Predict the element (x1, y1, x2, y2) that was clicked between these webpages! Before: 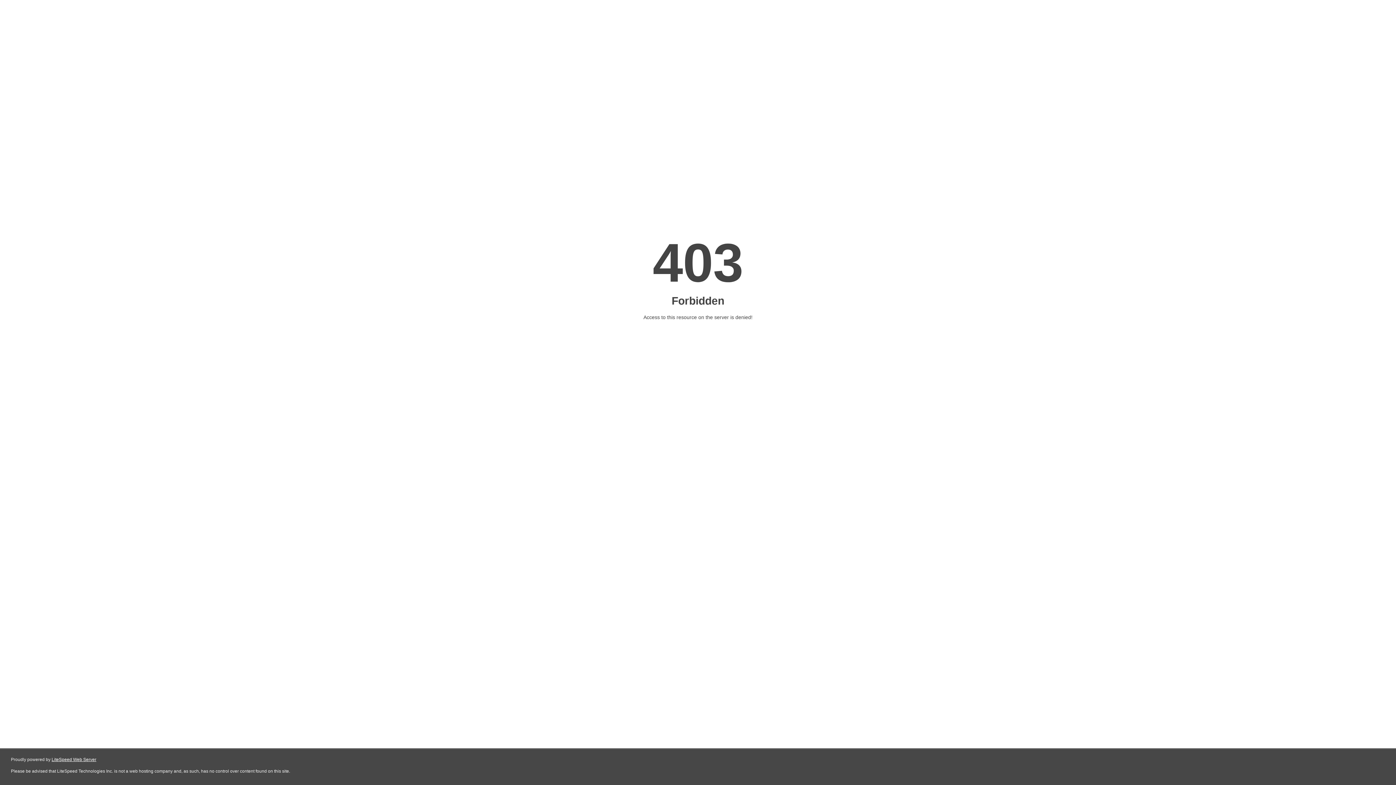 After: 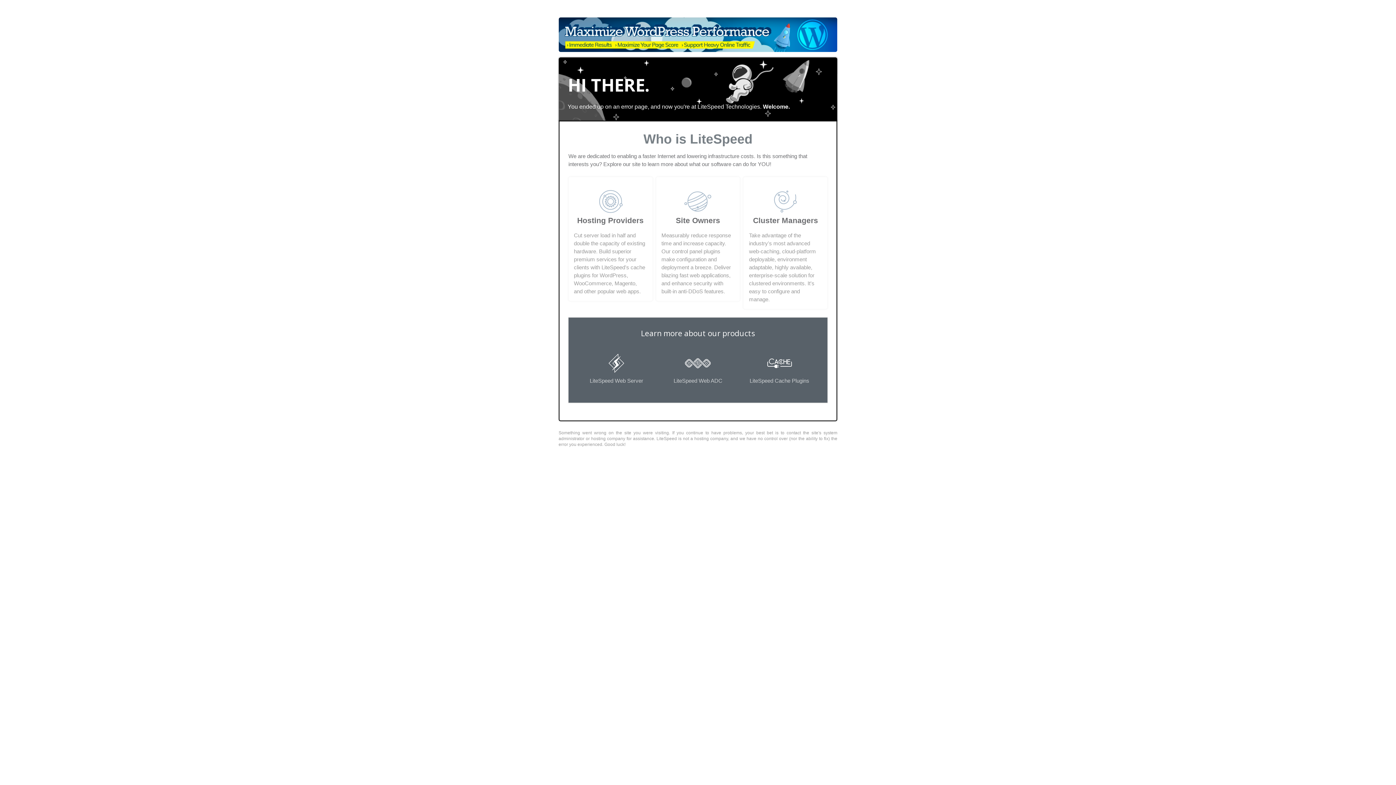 Action: bbox: (51, 757, 96, 762) label: LiteSpeed Web Server